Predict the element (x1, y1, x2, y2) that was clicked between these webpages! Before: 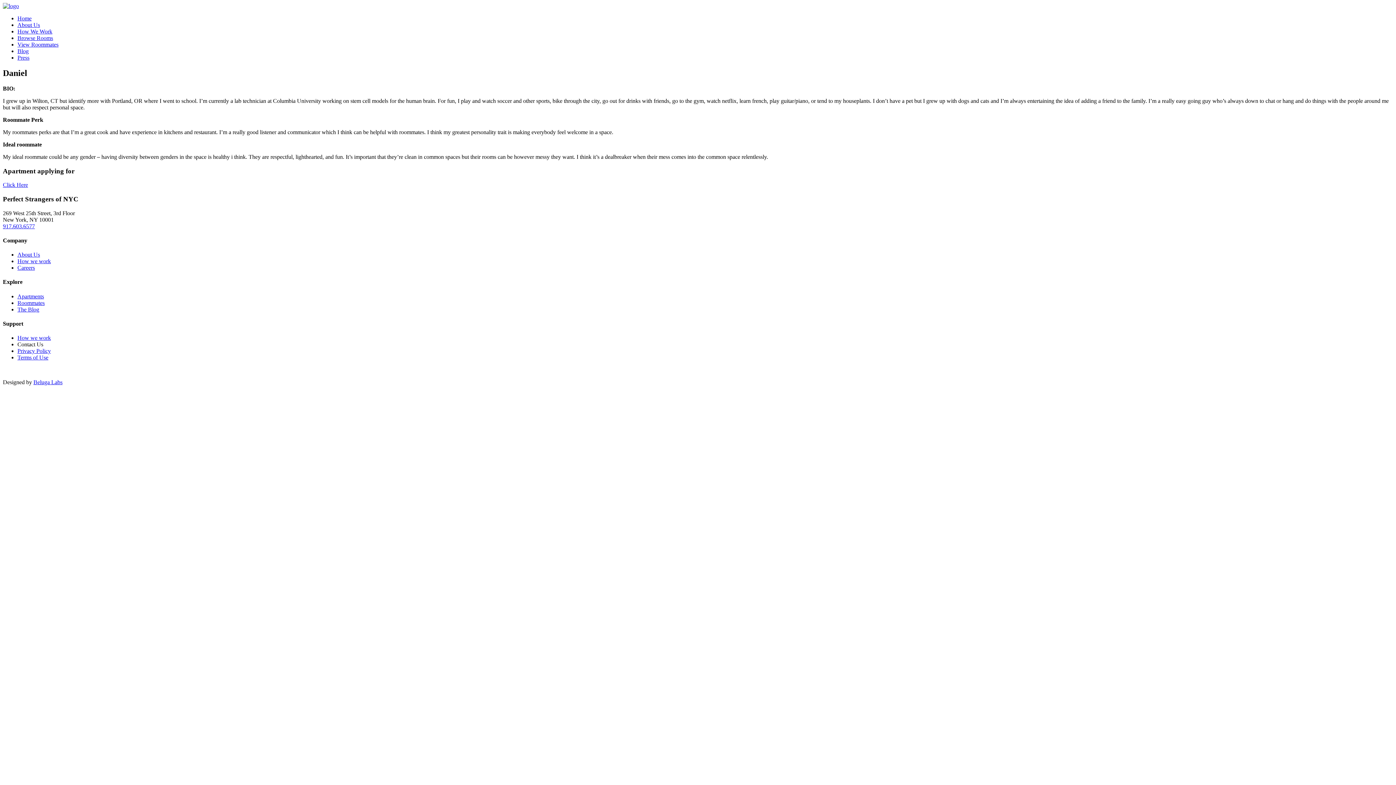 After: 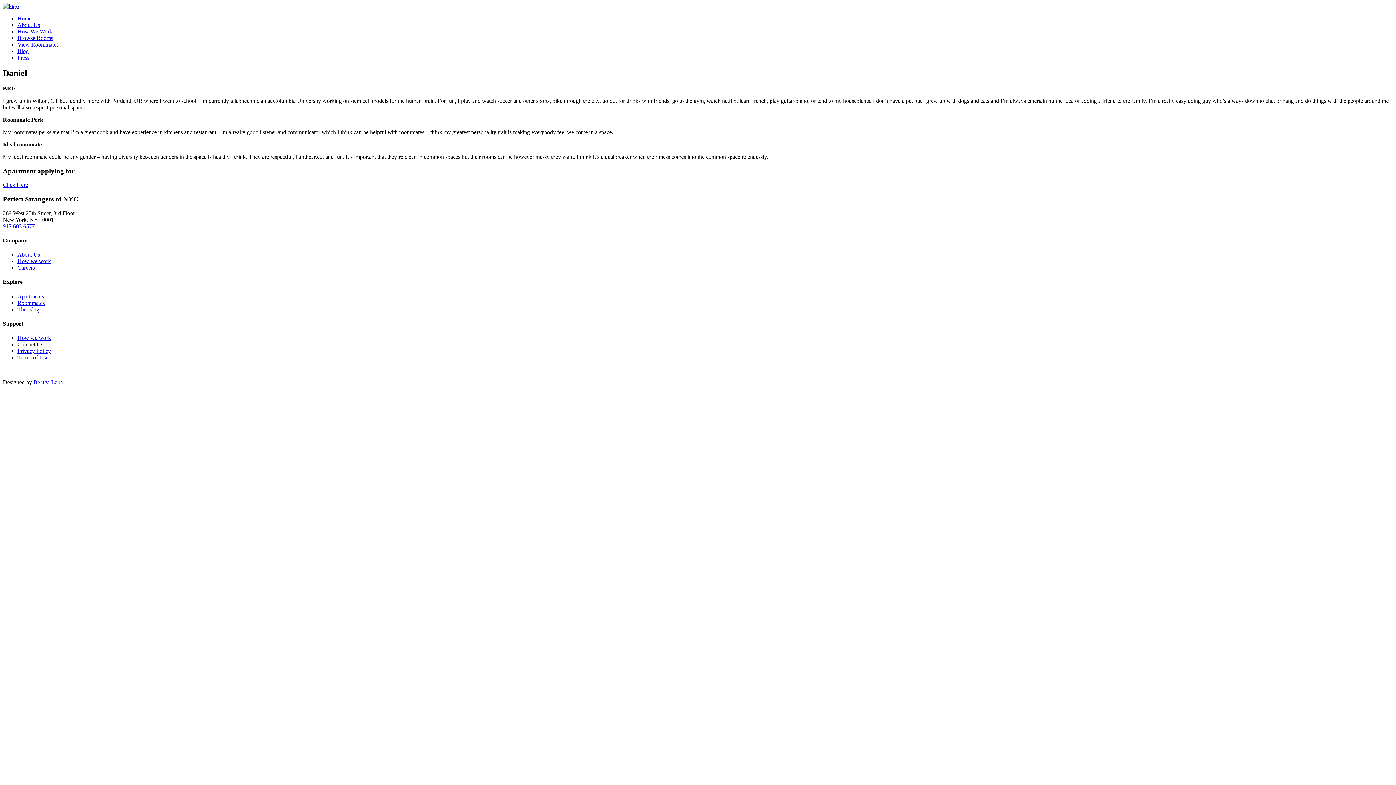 Action: bbox: (2, 367, 1393, 373)